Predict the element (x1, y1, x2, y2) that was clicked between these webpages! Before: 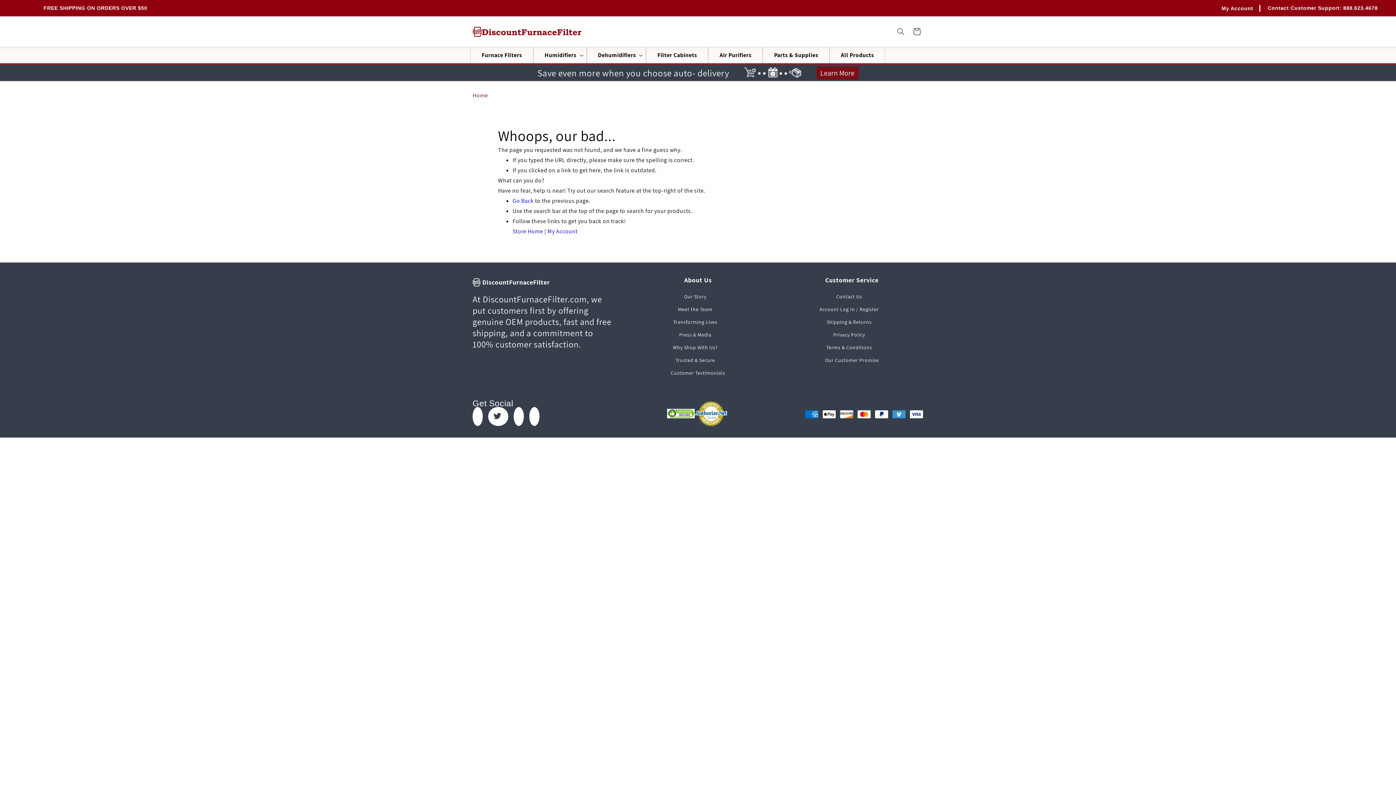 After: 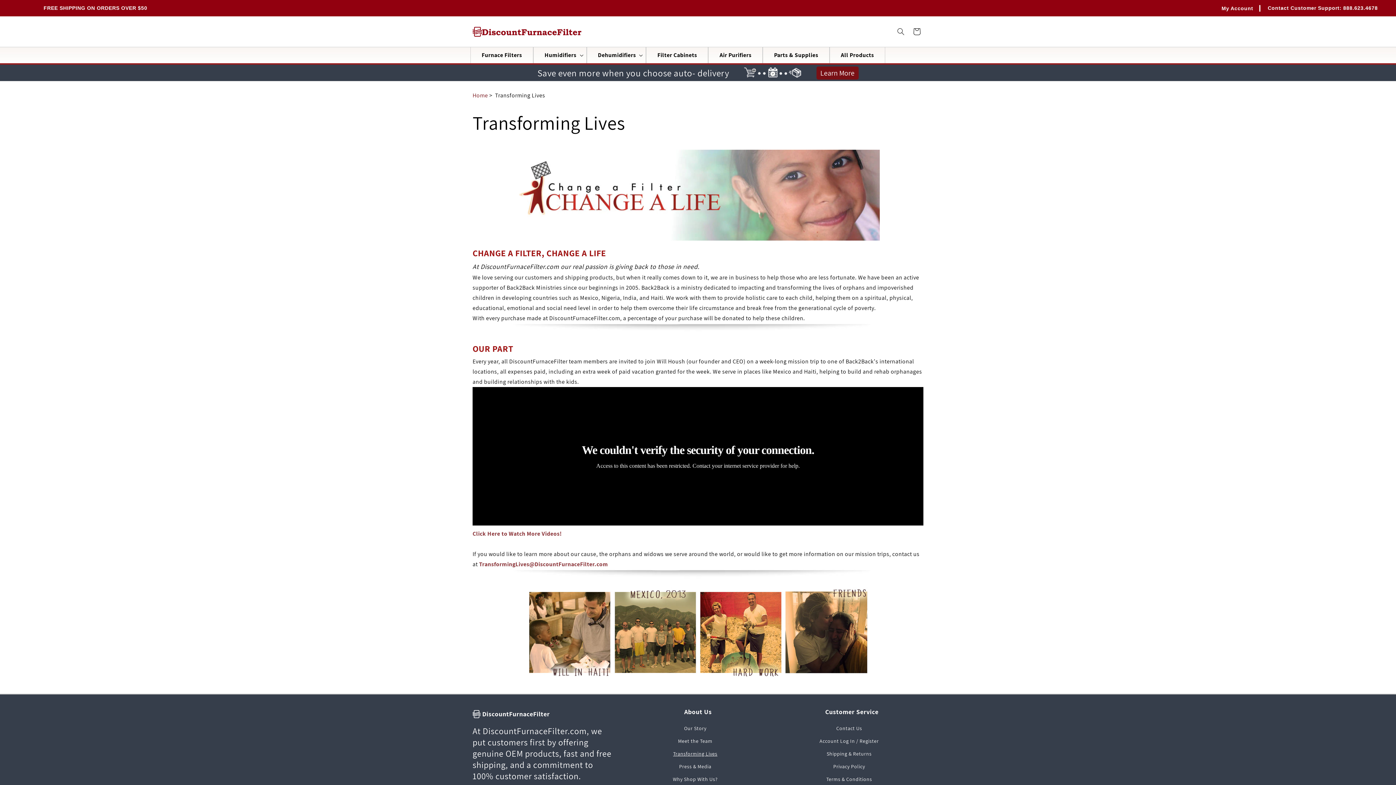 Action: bbox: (673, 316, 717, 328) label: Transforming Lives